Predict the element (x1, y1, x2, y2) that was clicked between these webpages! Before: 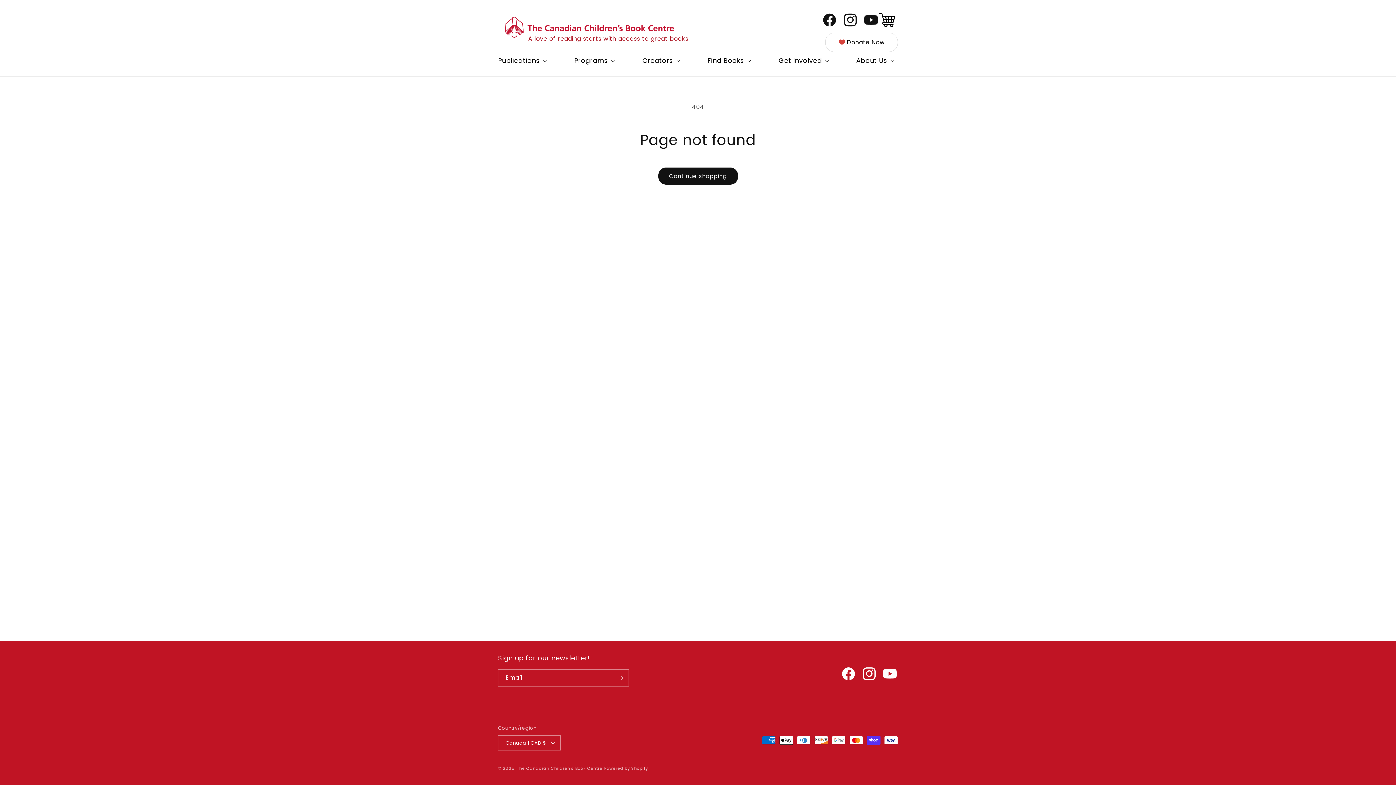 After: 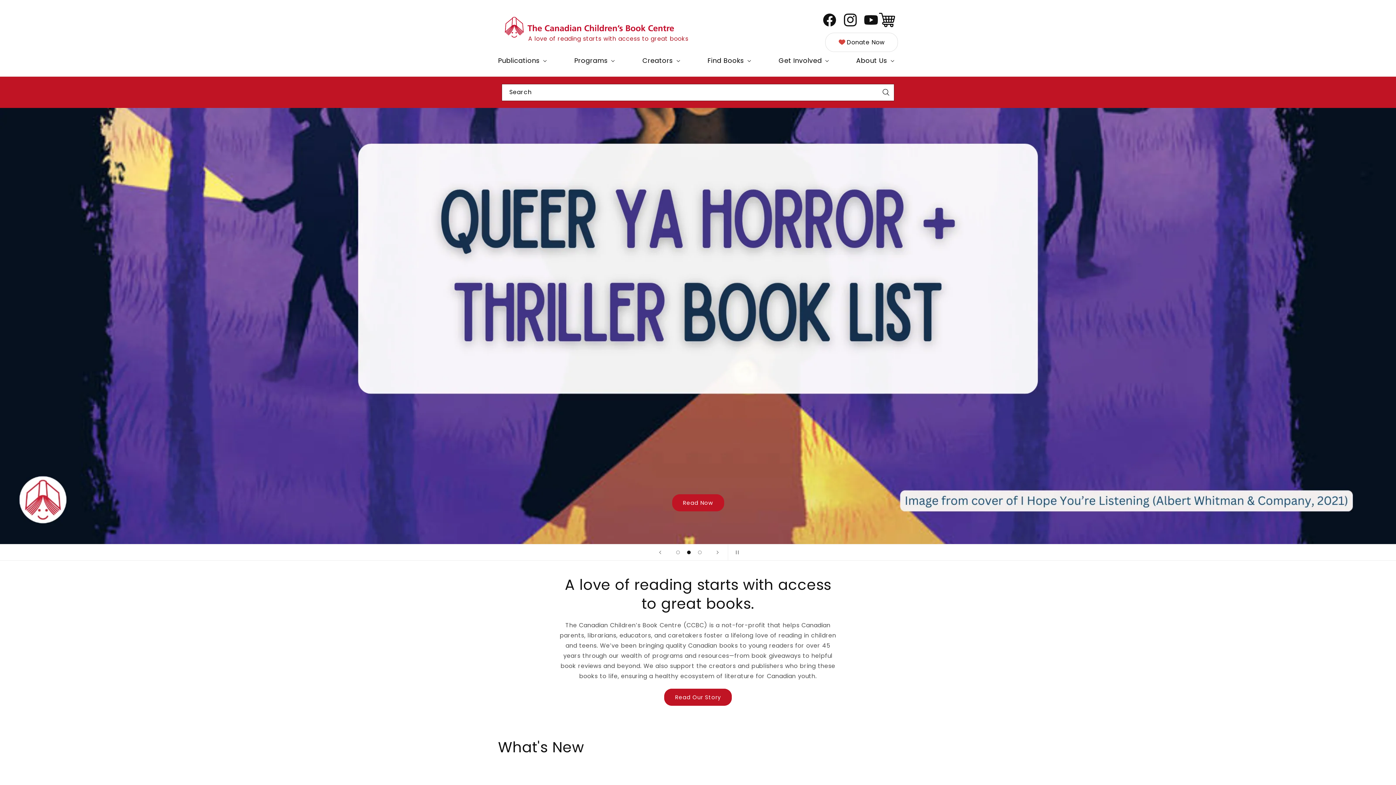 Action: label: A love of reading starts with access to great books bbox: (495, 13, 691, 46)